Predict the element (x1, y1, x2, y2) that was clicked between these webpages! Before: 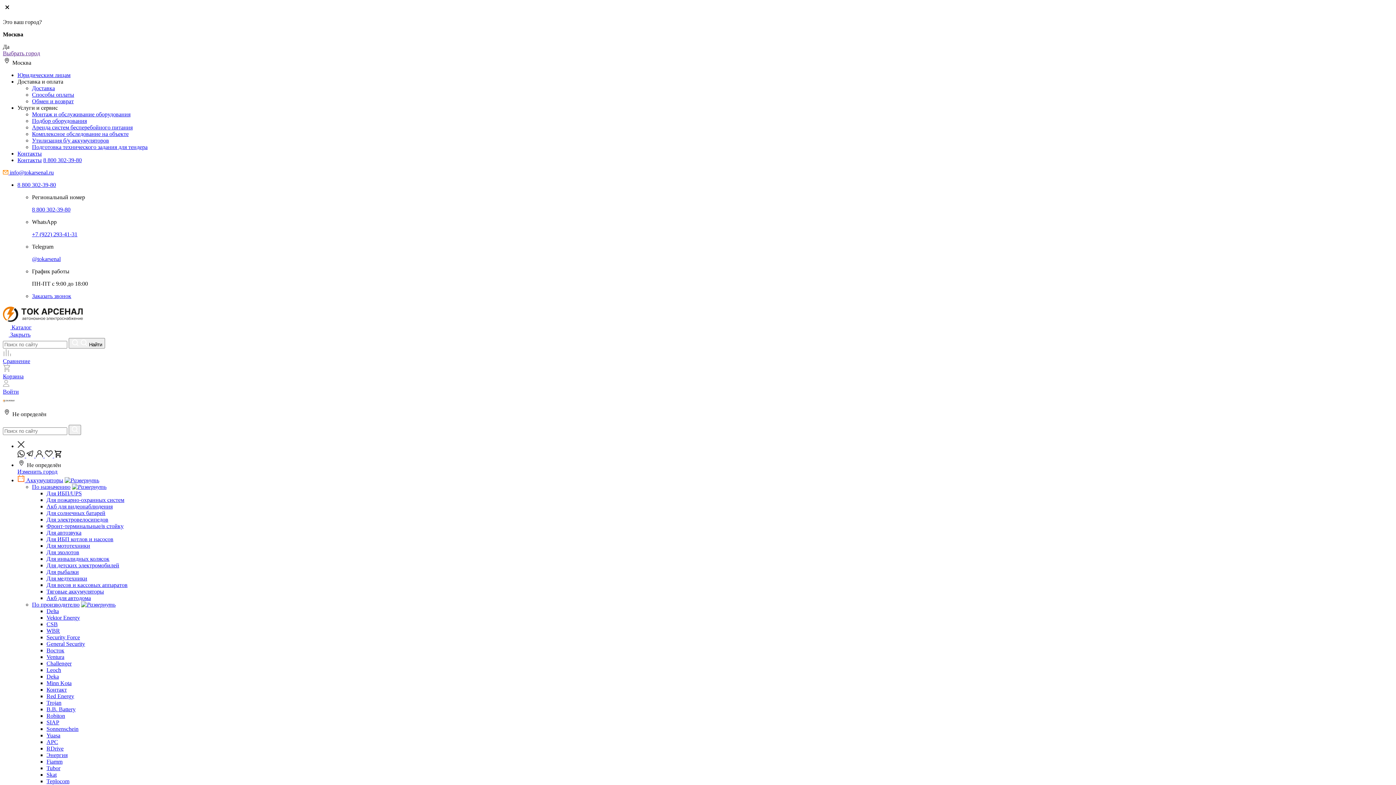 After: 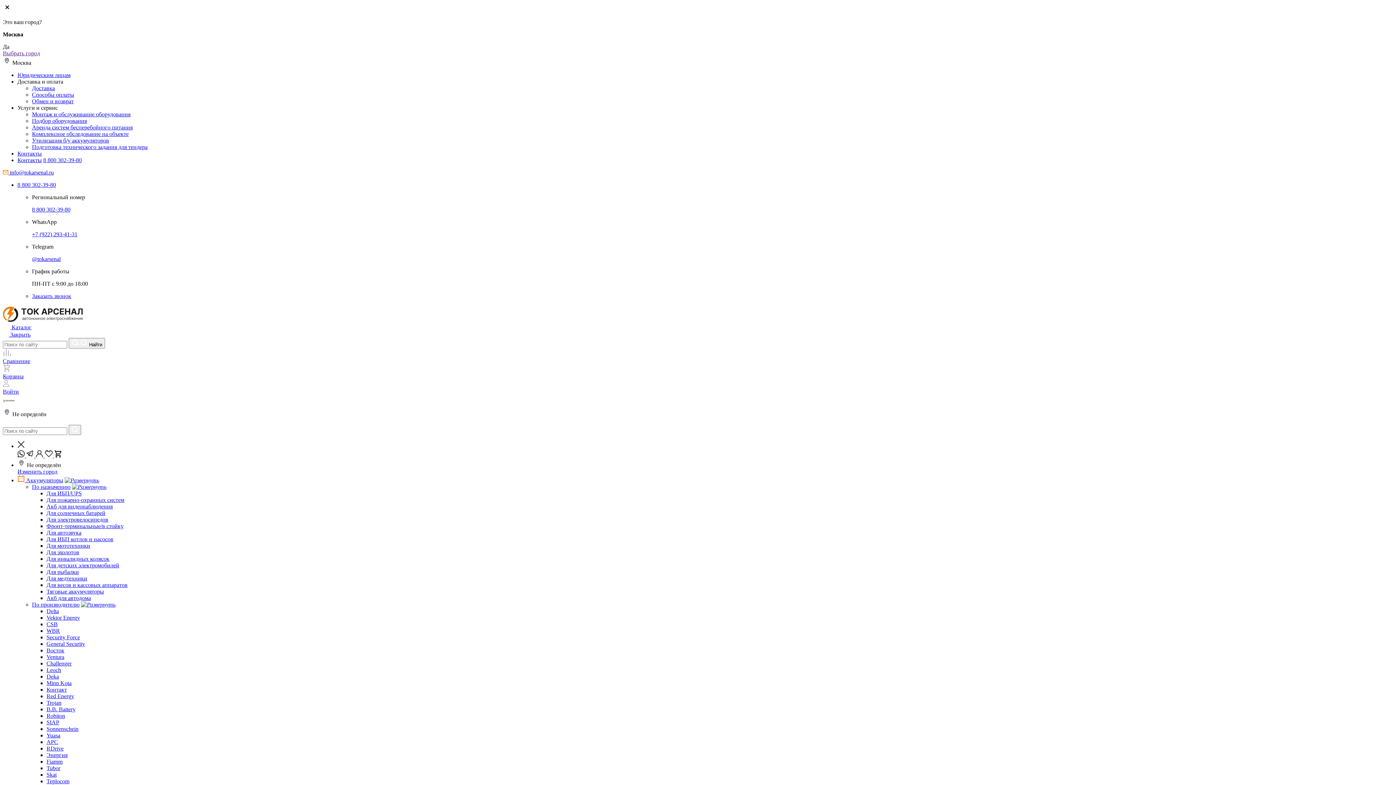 Action: label:  Аккумуляторы bbox: (17, 477, 63, 483)